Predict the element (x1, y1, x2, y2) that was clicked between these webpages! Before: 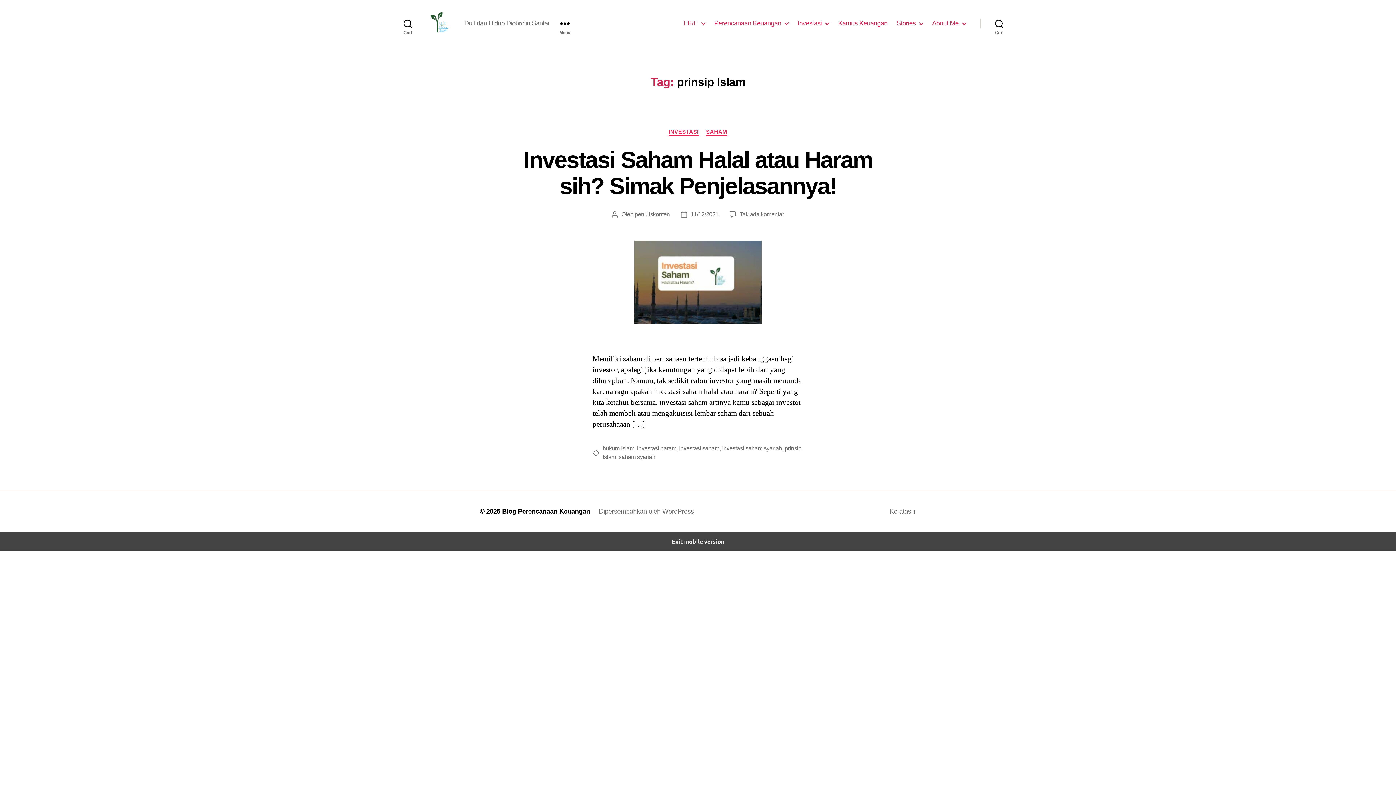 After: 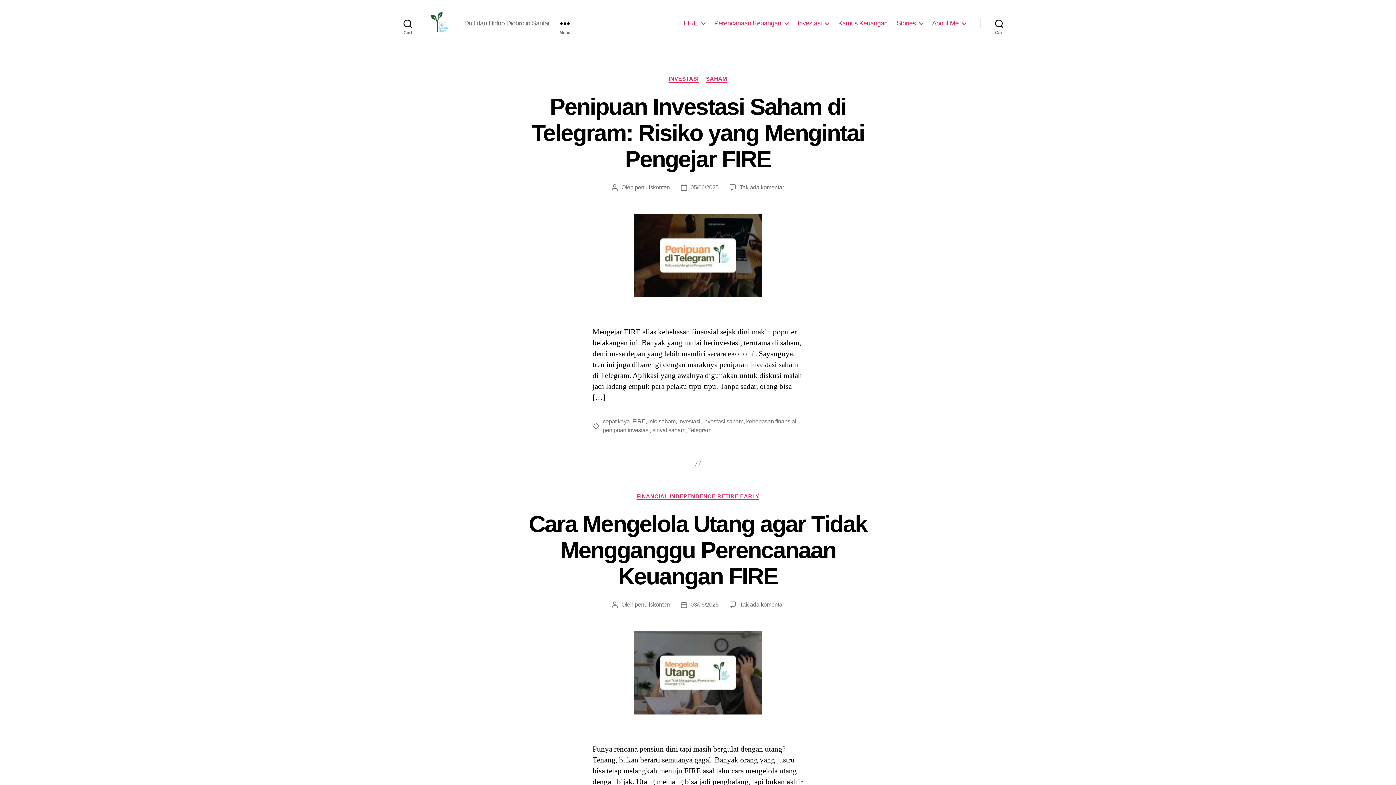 Action: bbox: (422, 10, 455, 36)